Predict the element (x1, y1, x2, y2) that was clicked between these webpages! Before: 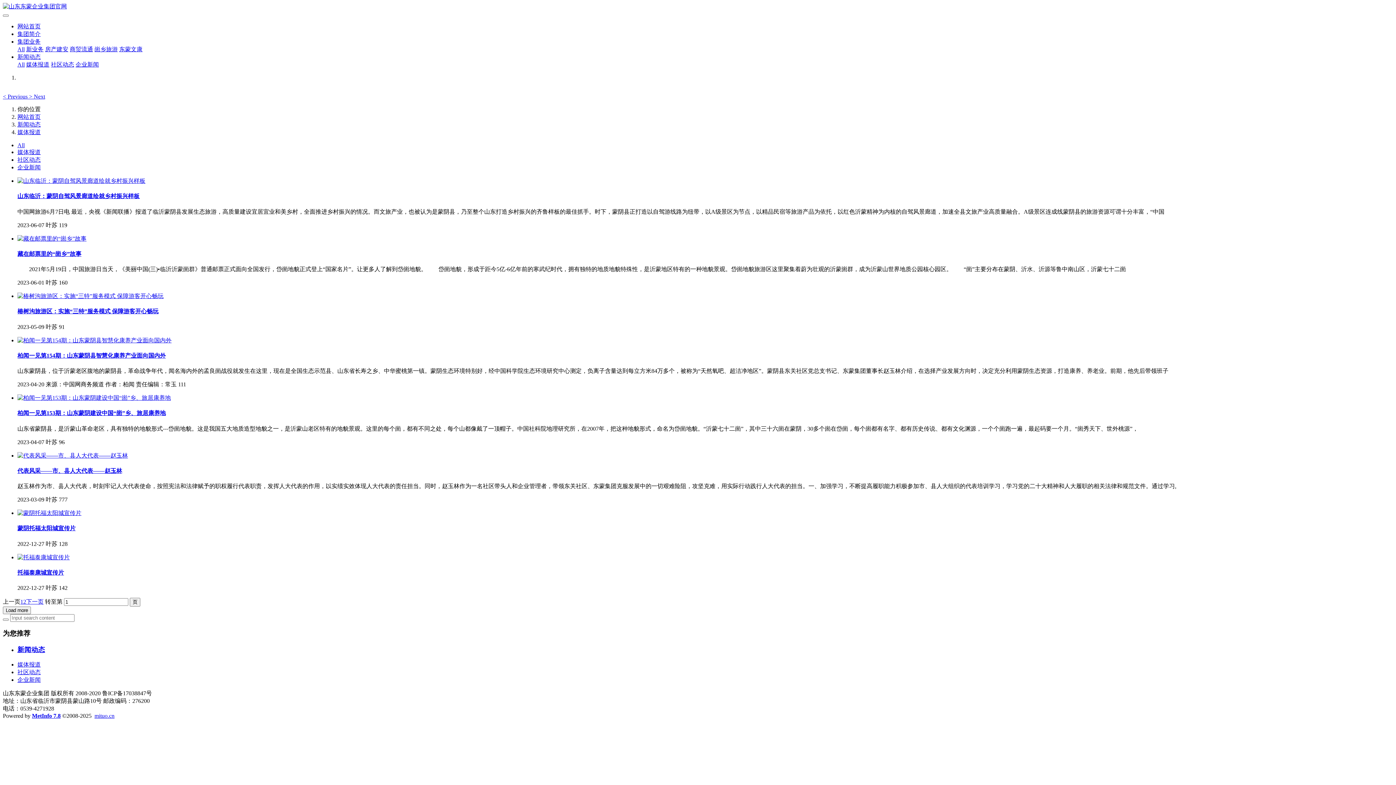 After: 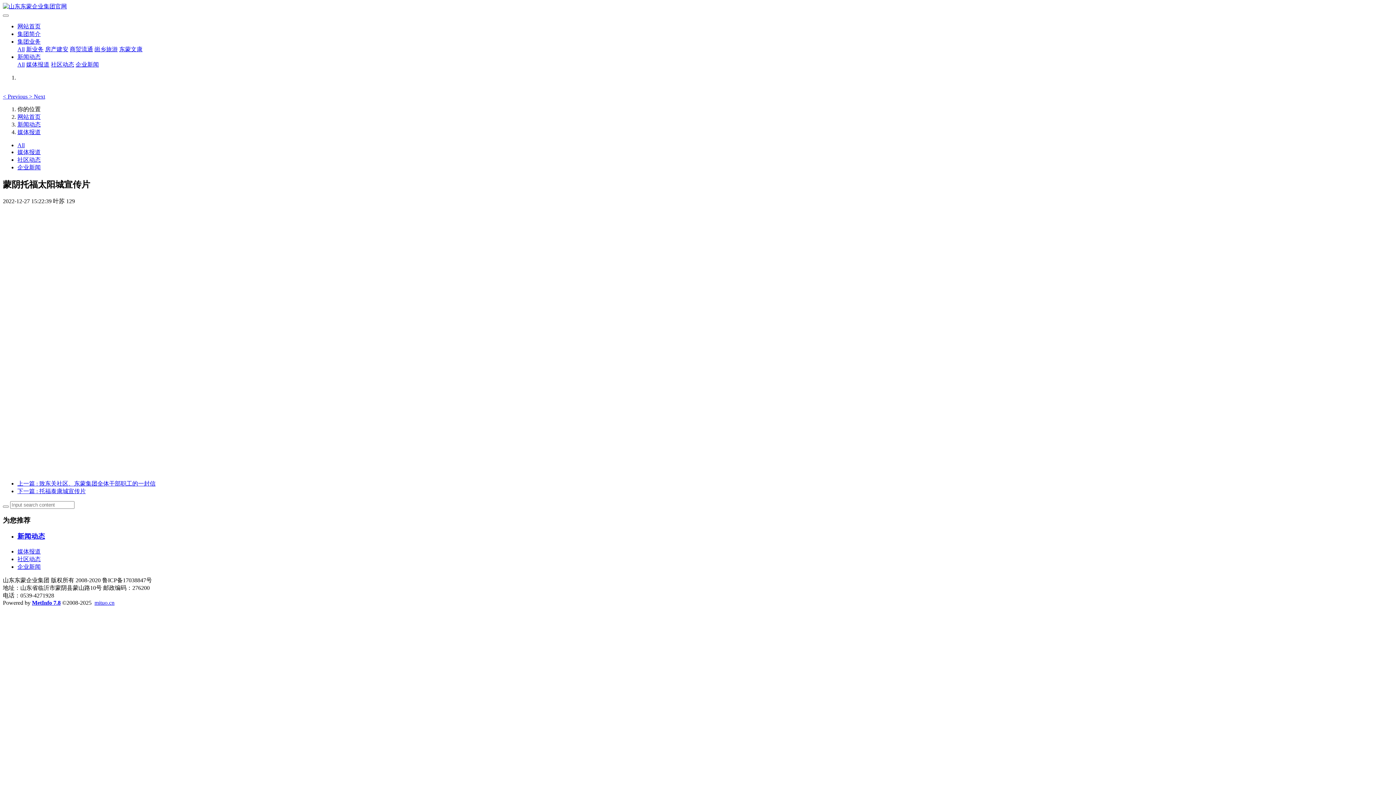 Action: bbox: (17, 510, 81, 516)